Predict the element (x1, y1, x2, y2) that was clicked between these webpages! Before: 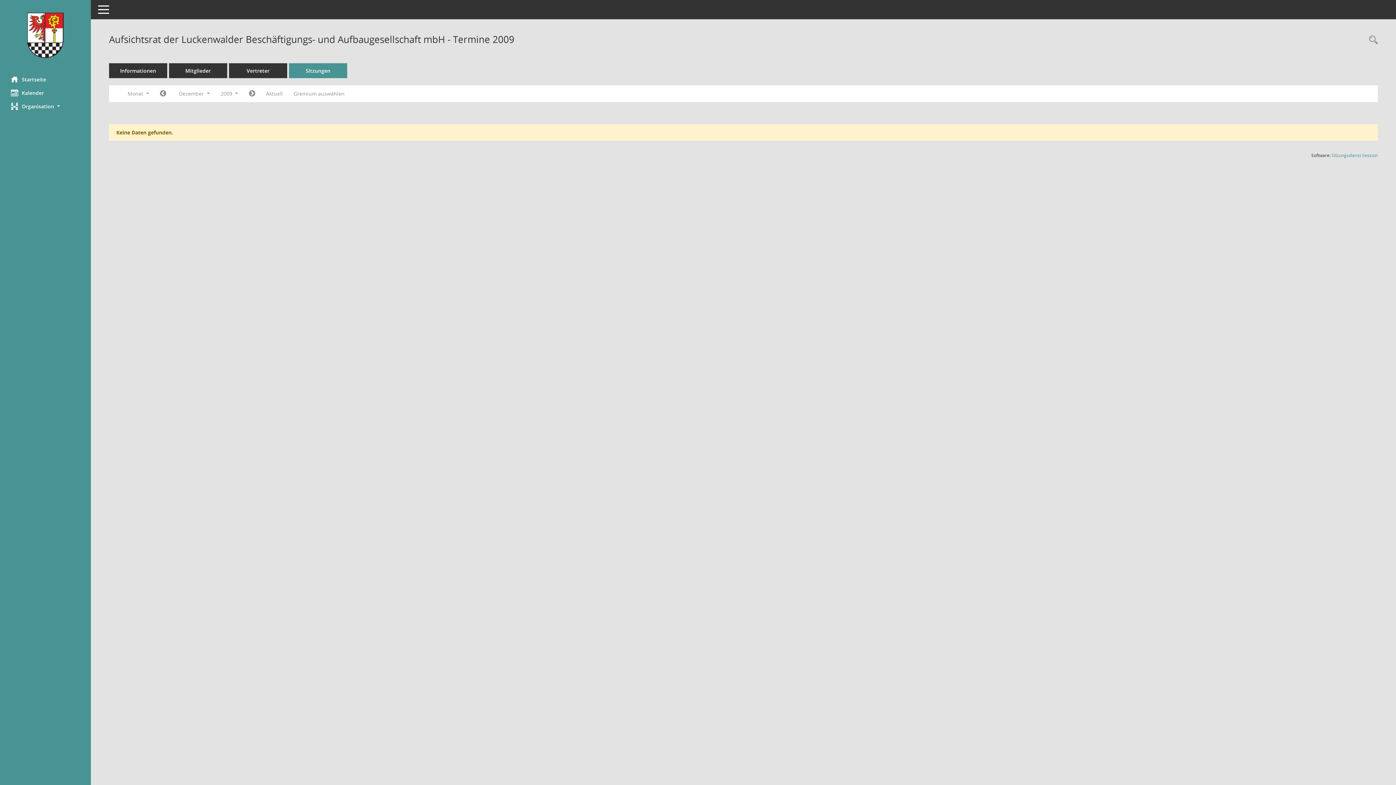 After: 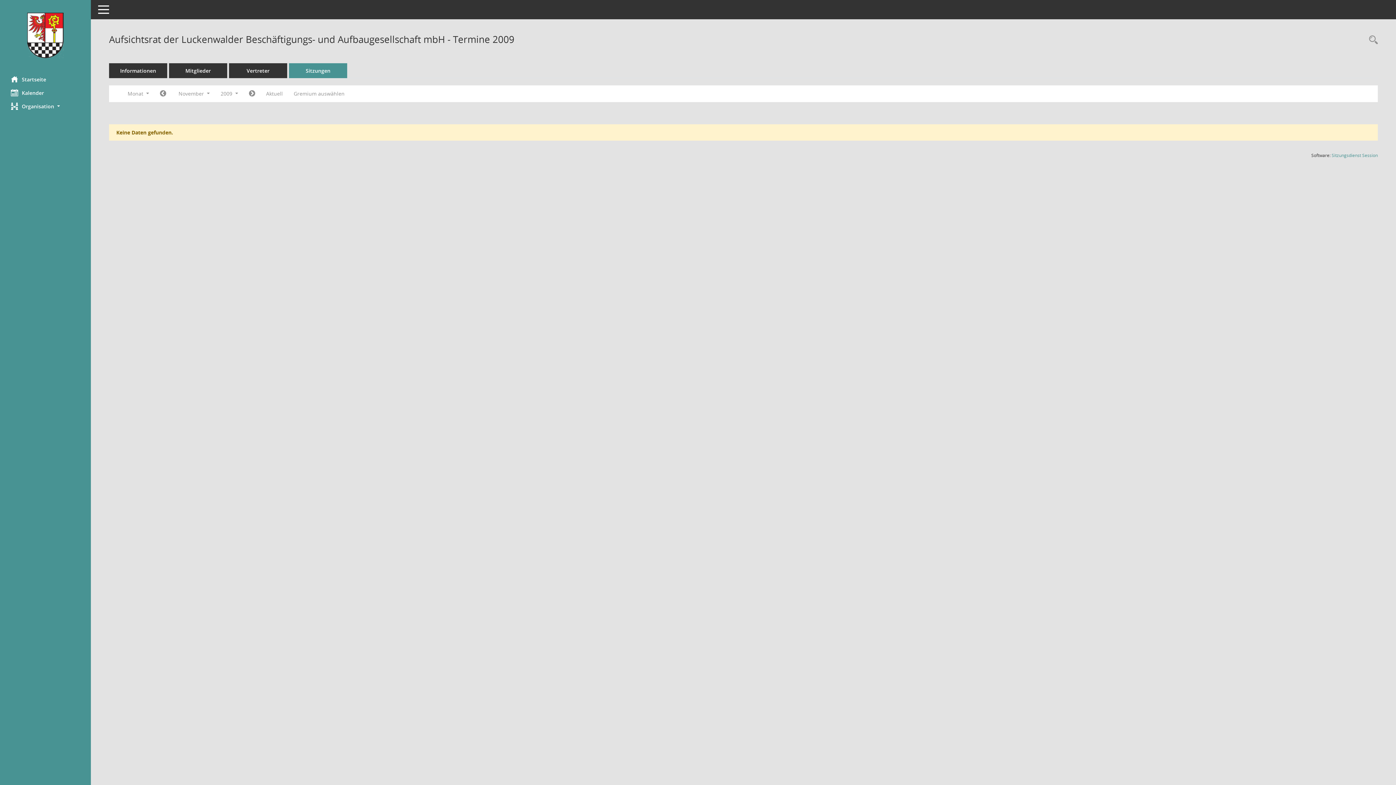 Action: bbox: (154, 87, 171, 100) label: Jahr: 2009 Monat: 11